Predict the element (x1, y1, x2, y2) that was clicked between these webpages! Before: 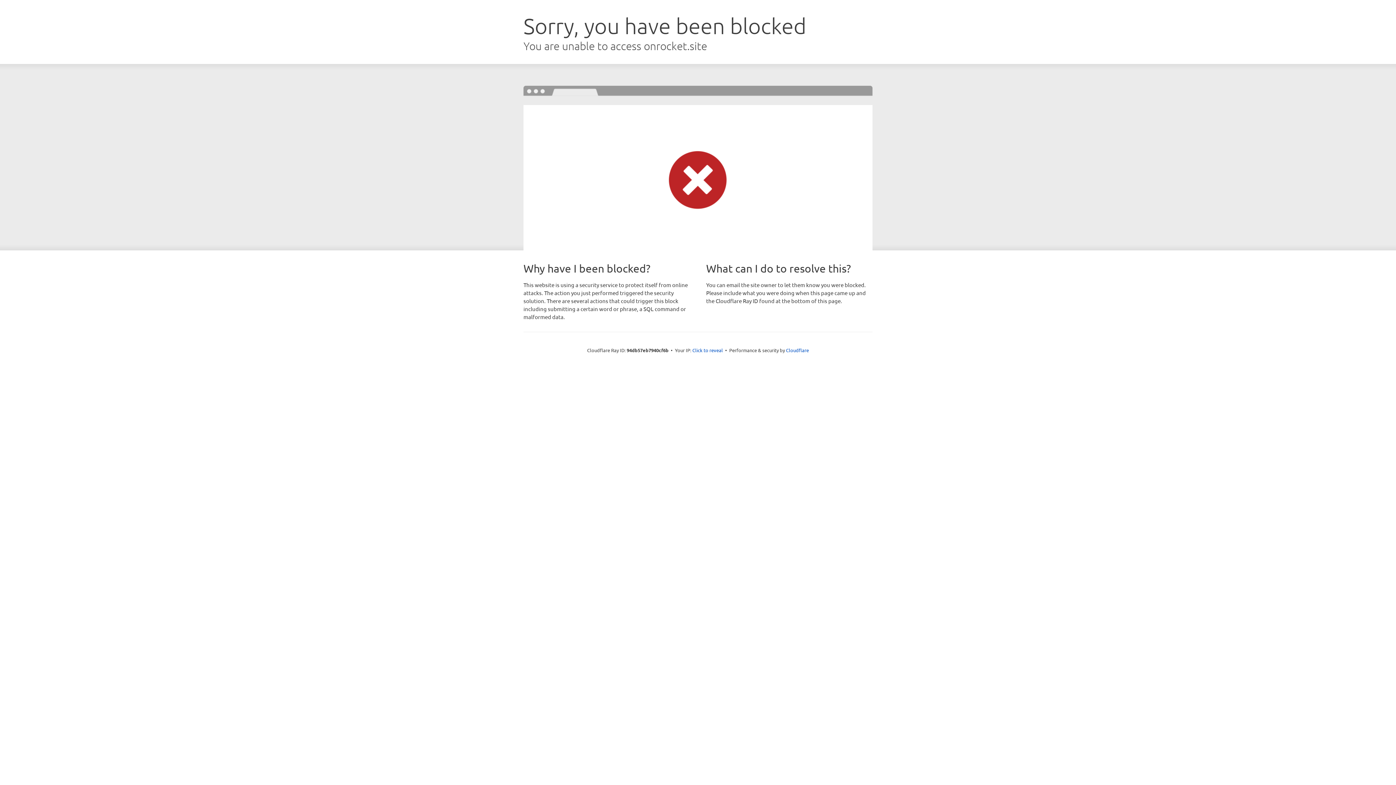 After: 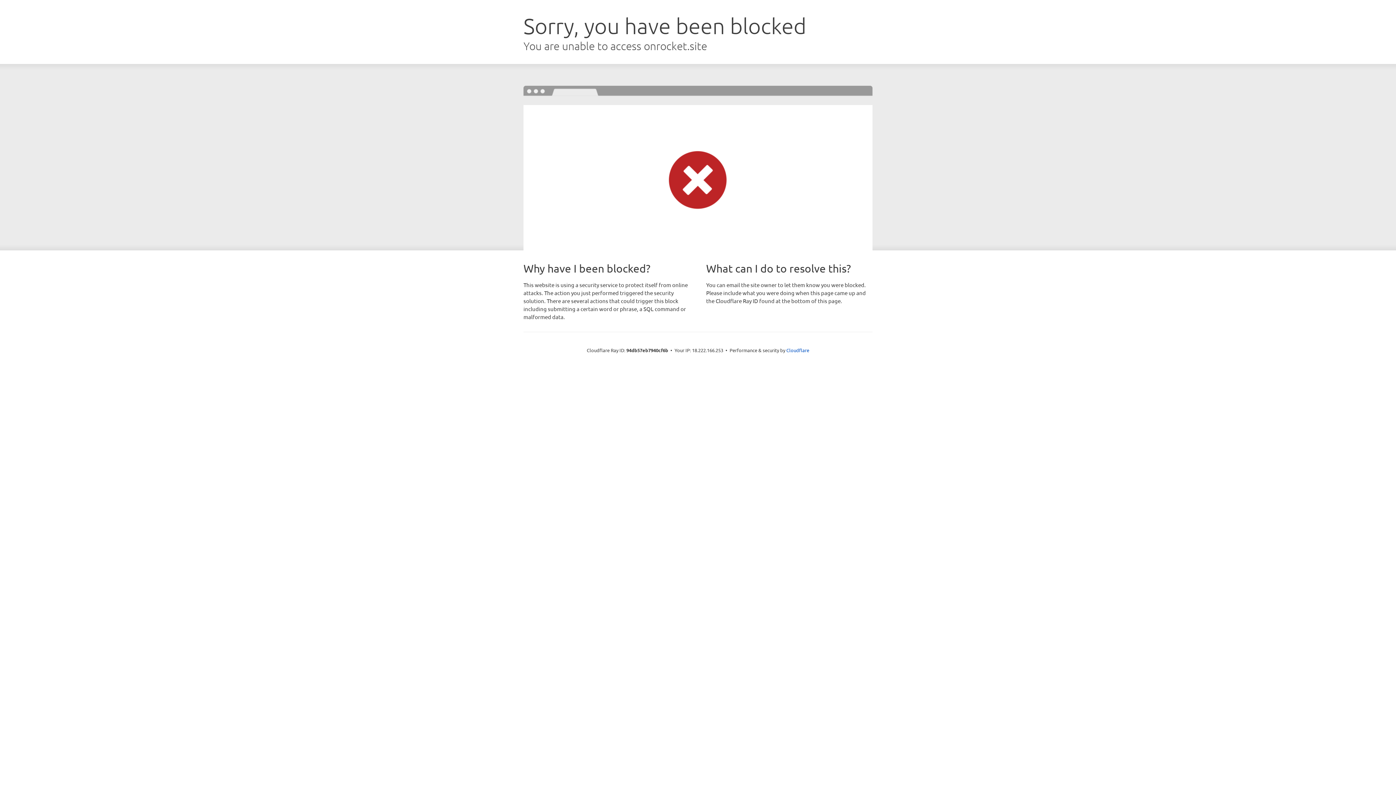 Action: bbox: (692, 346, 723, 353) label: Click to reveal